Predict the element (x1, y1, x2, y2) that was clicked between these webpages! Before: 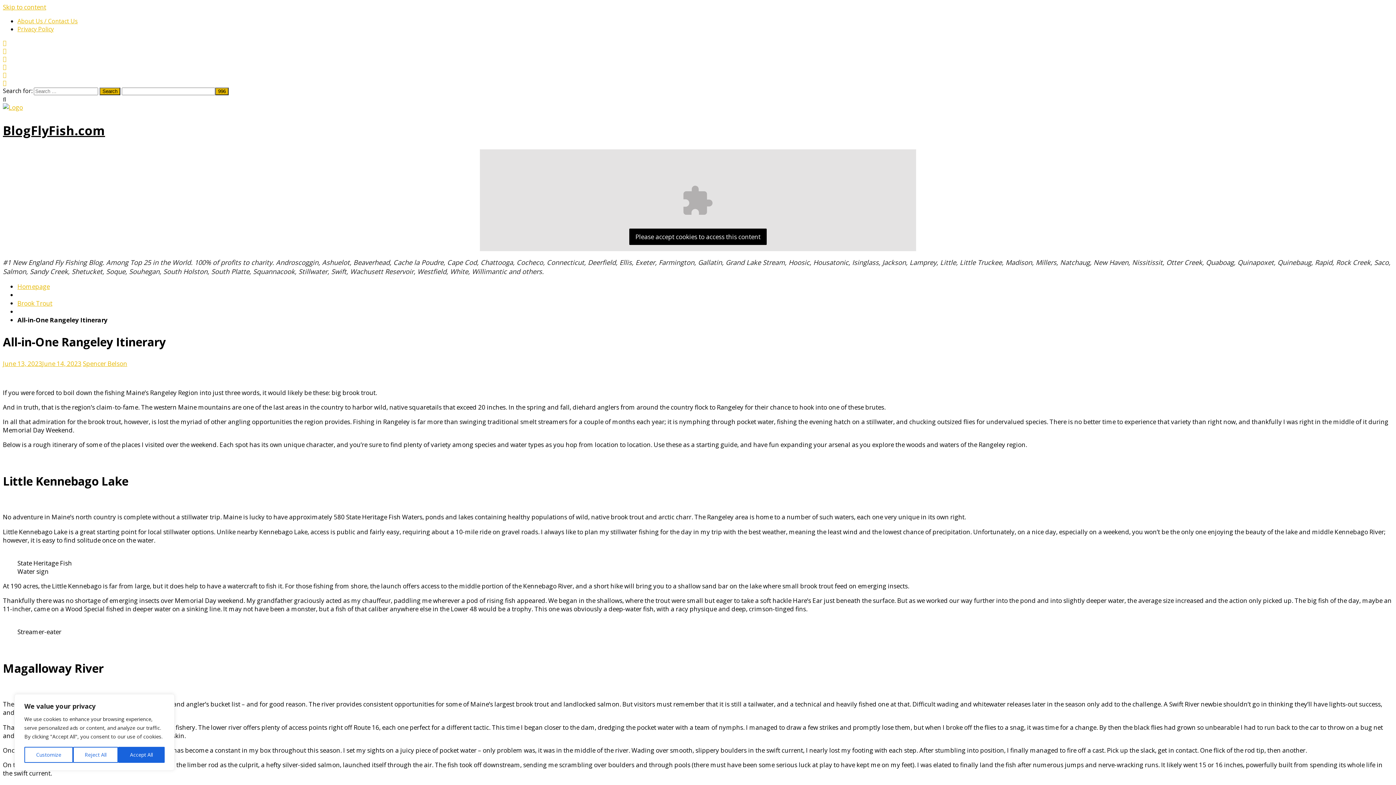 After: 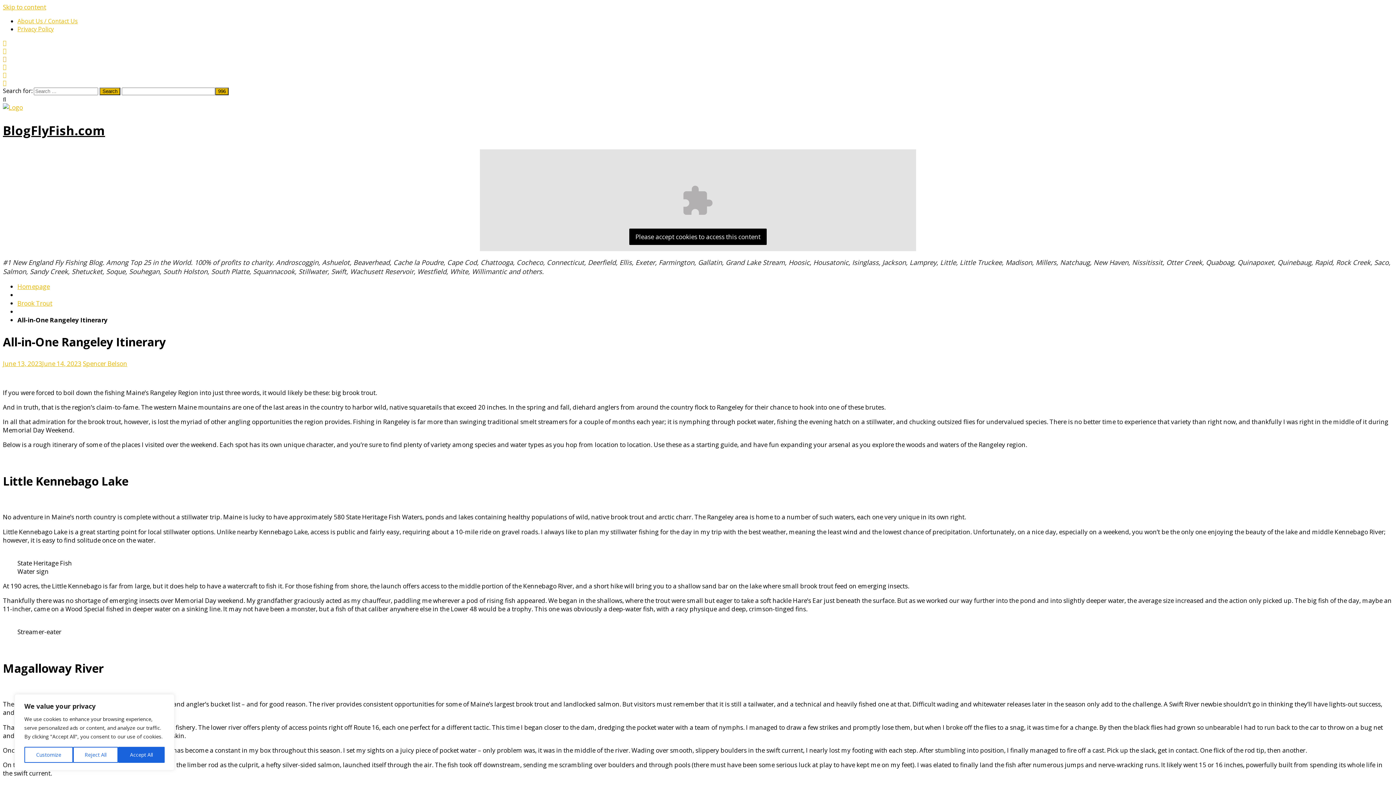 Action: bbox: (2, 54, 6, 62)